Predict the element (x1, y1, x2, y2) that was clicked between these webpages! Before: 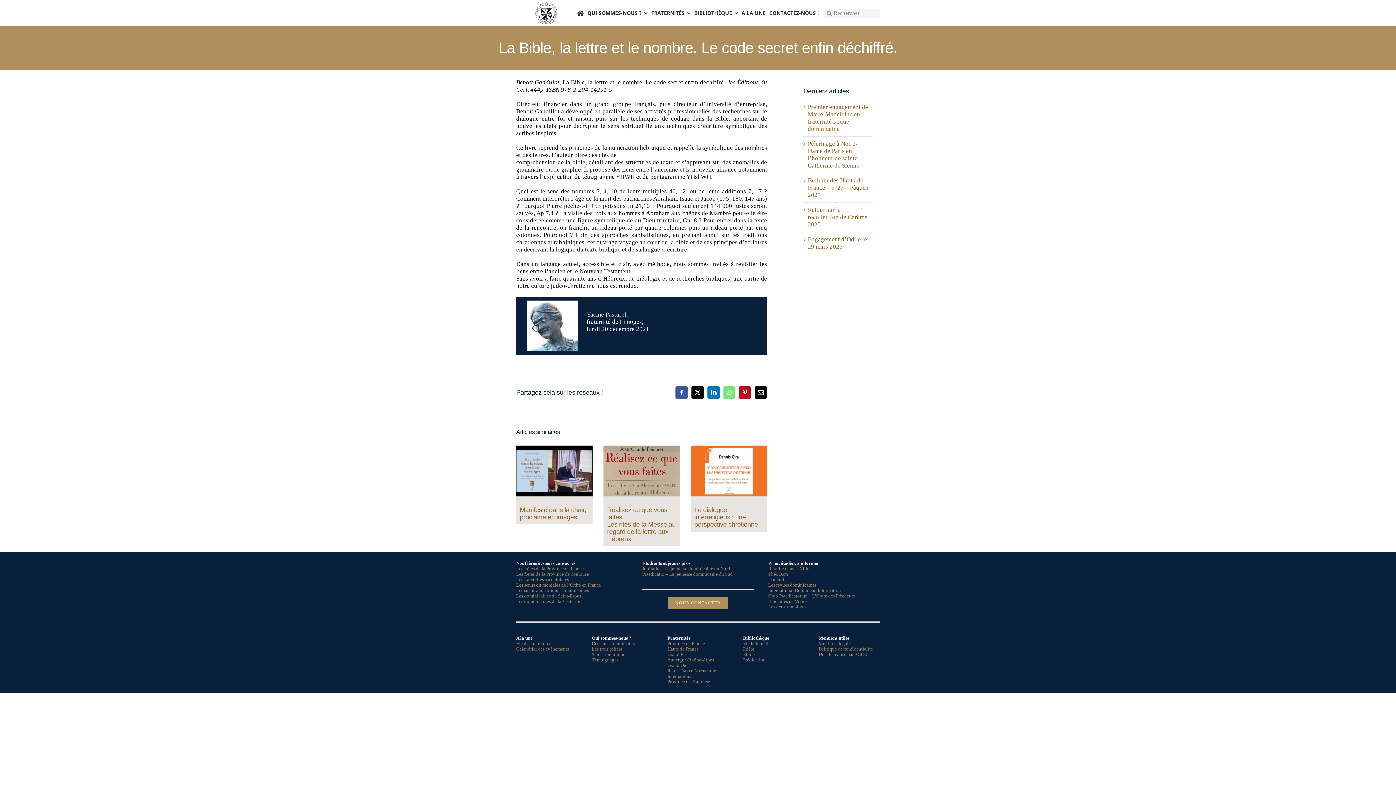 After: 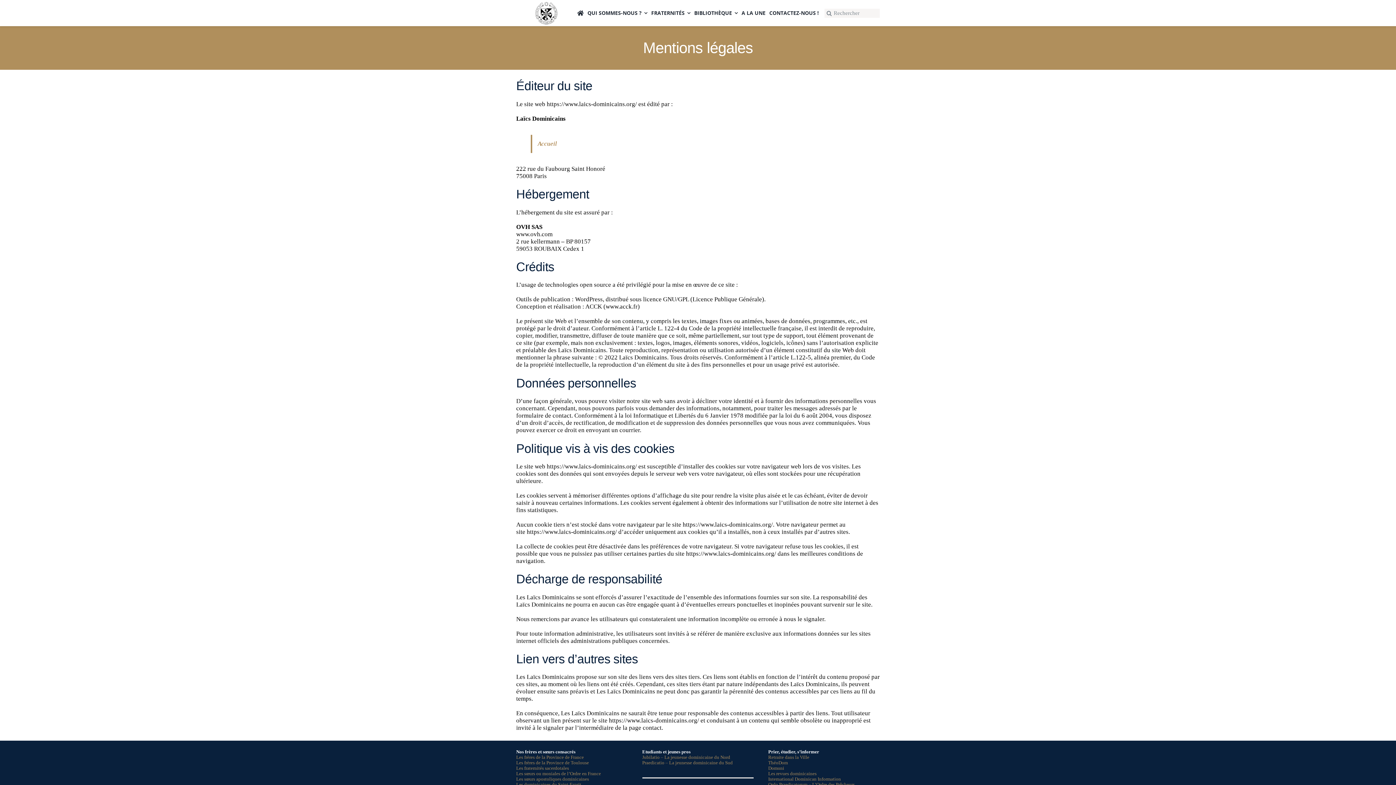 Action: label: Mentions légales bbox: (818, 641, 852, 646)